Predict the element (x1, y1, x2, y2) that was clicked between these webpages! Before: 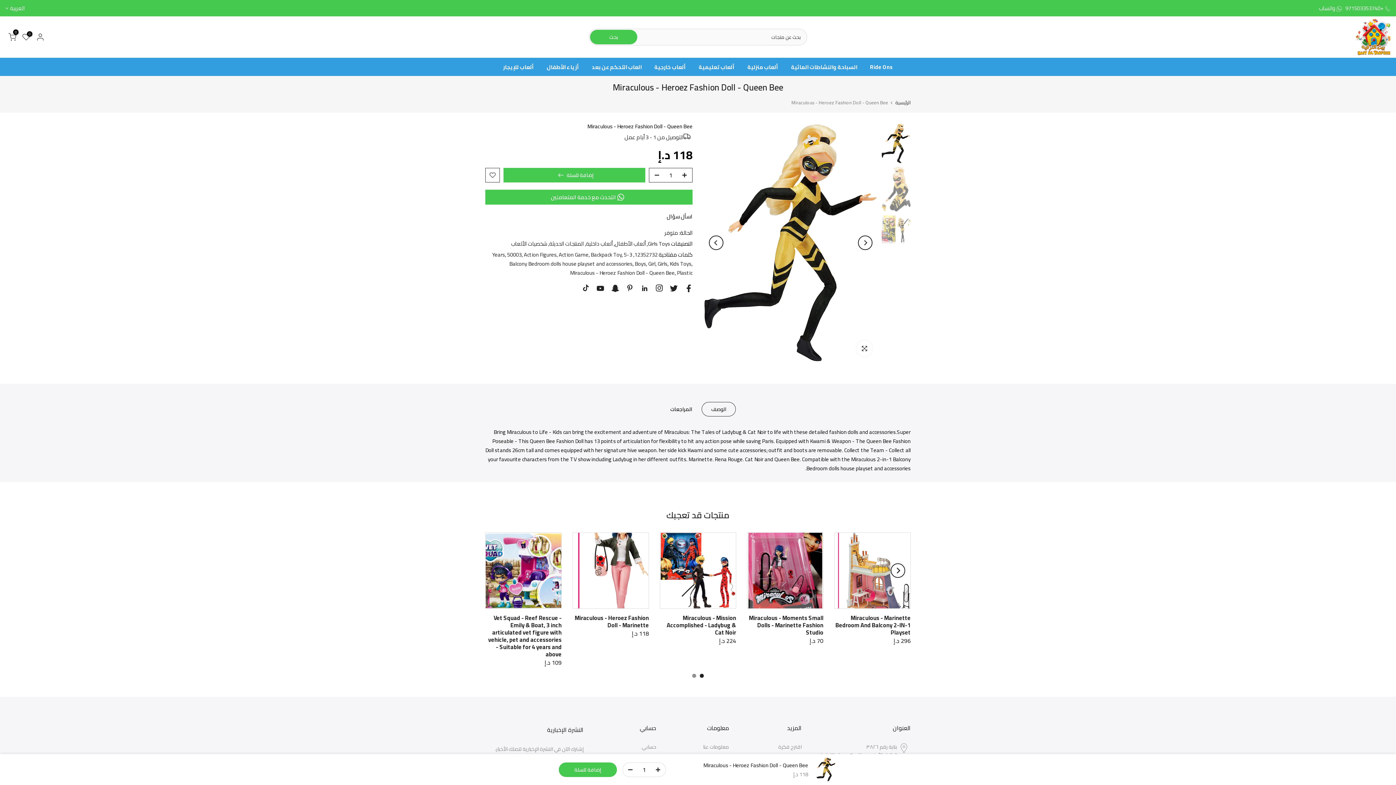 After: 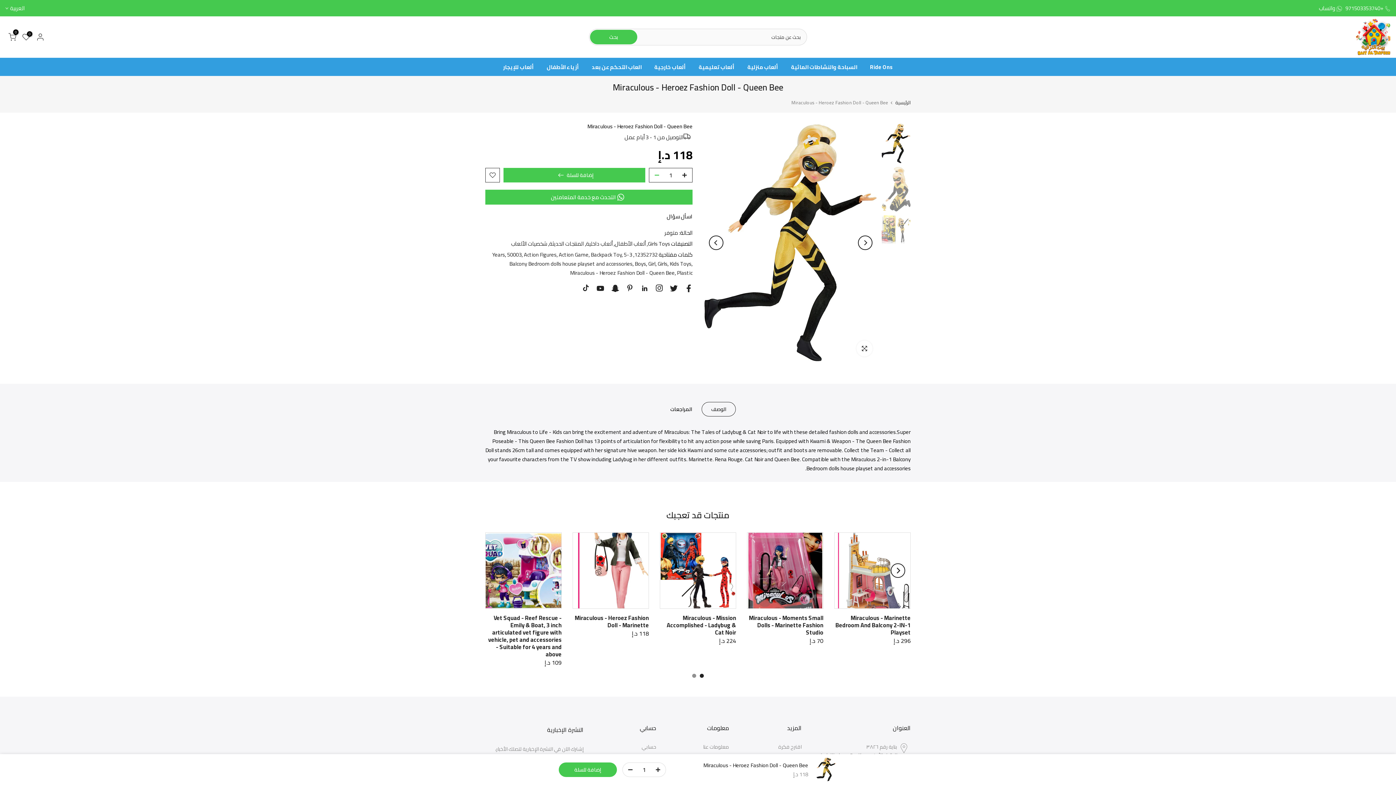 Action: bbox: (649, 168, 660, 182)